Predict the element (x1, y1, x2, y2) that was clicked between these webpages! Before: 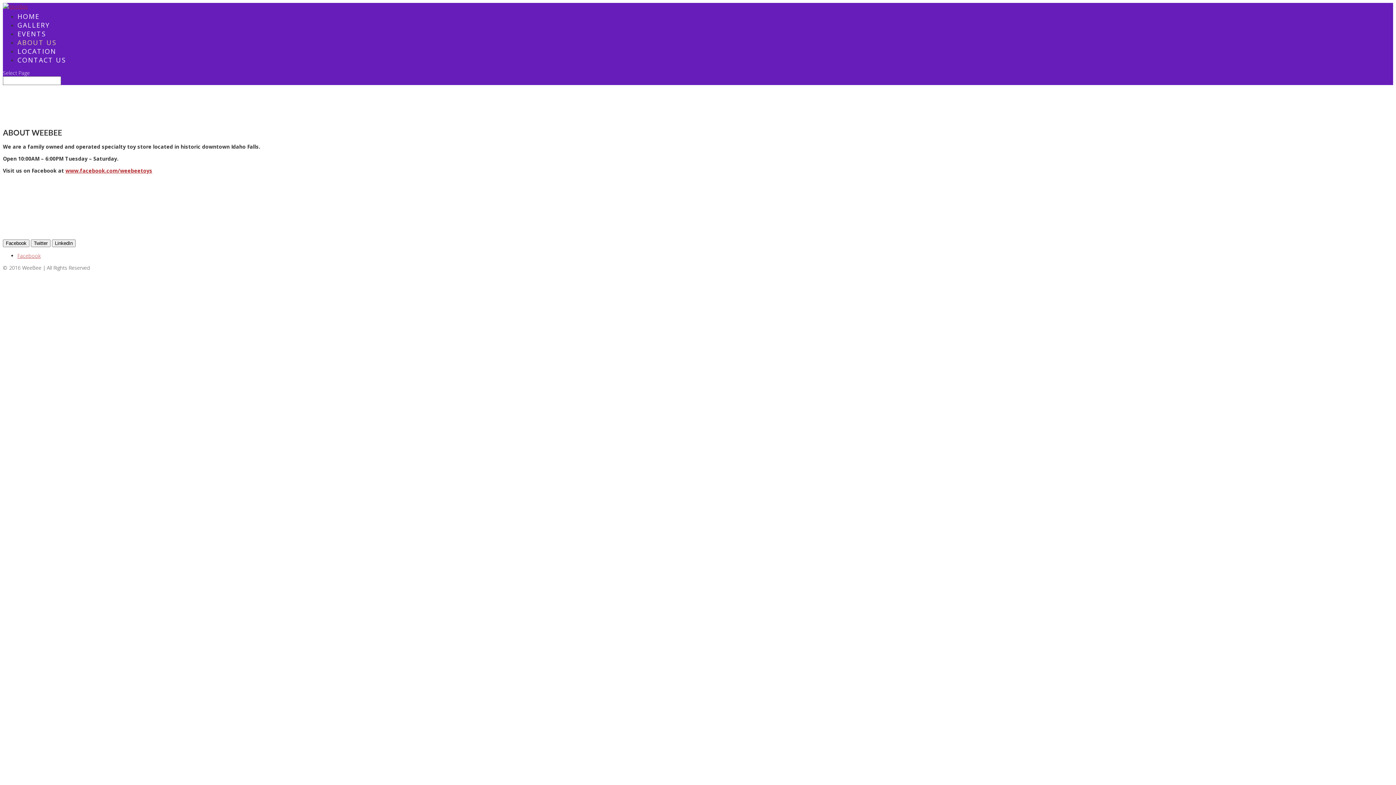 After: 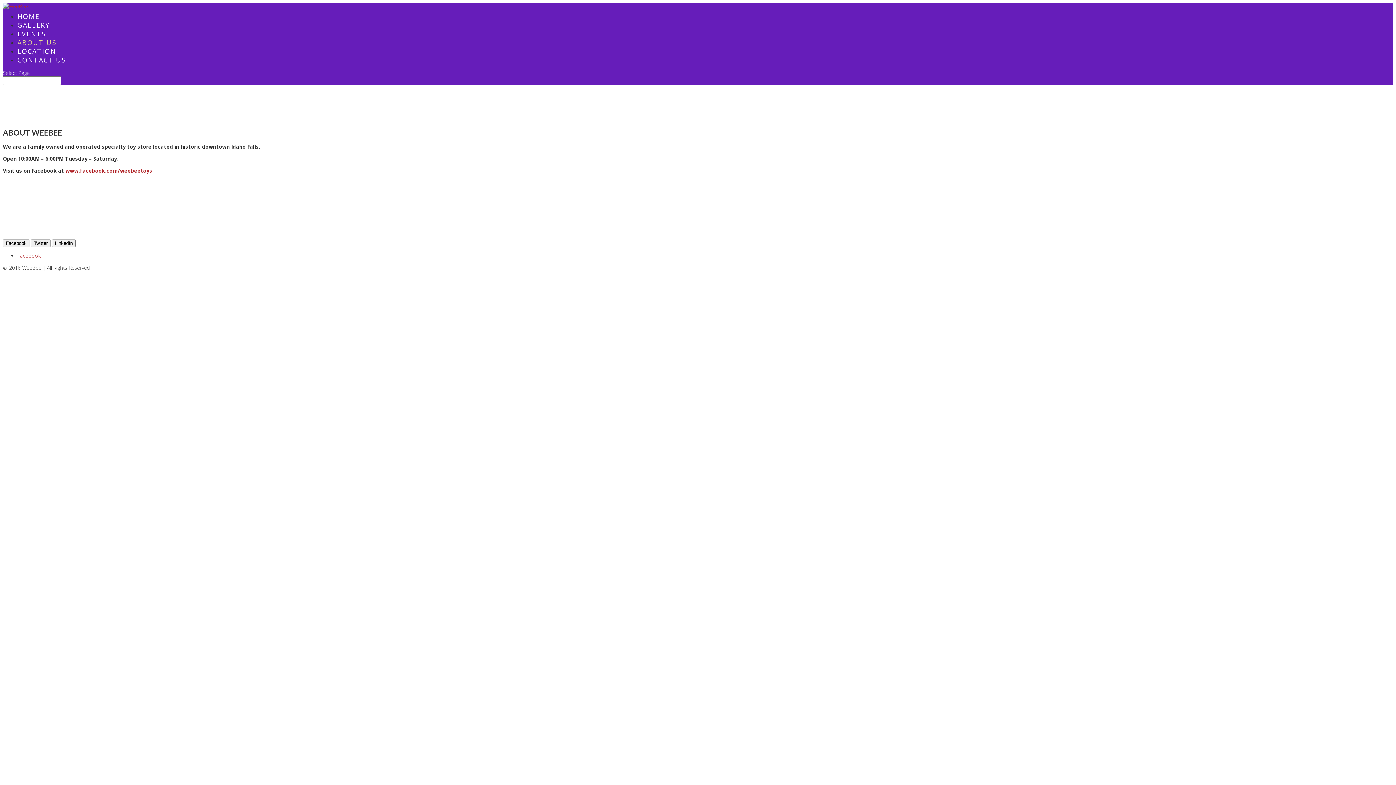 Action: bbox: (65, 167, 152, 174) label: www.facebook.com/weebeetoys